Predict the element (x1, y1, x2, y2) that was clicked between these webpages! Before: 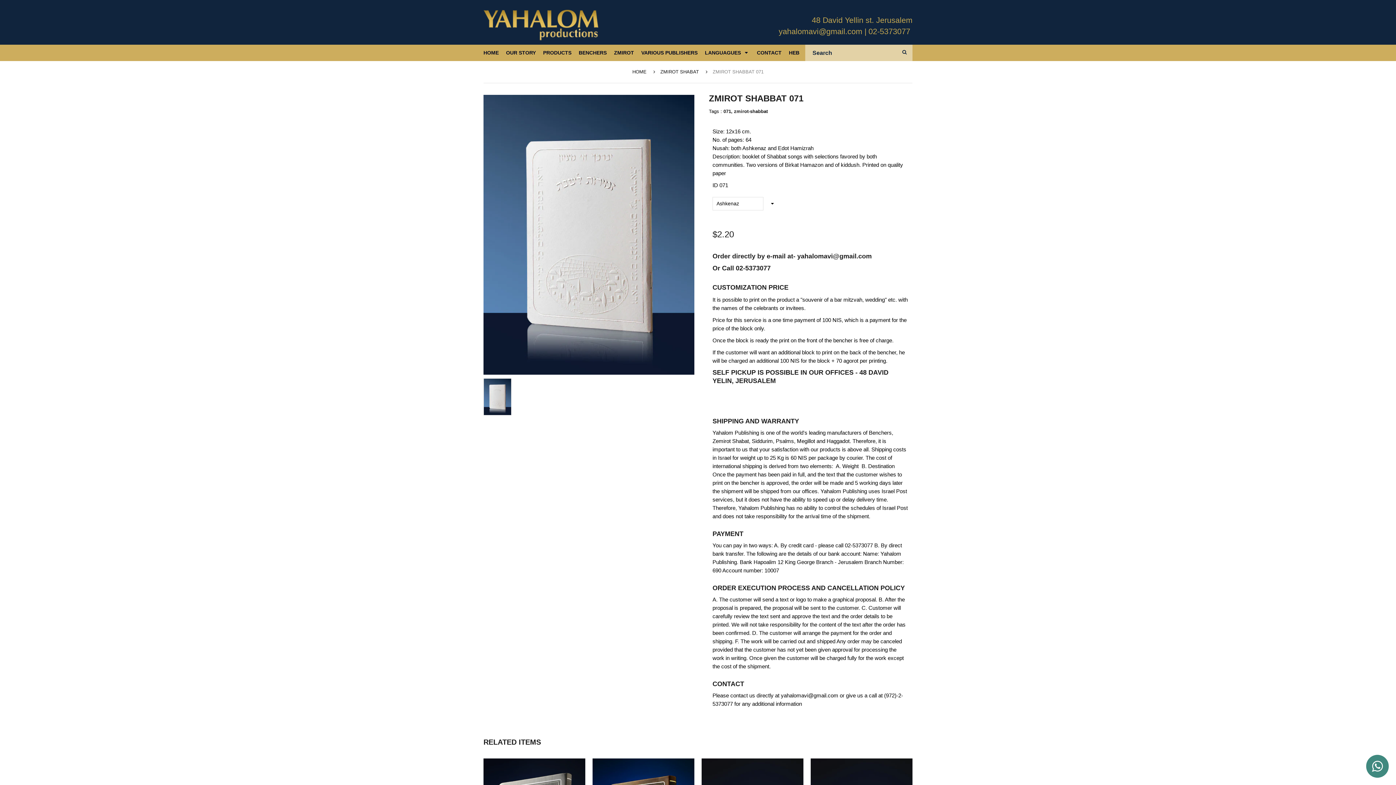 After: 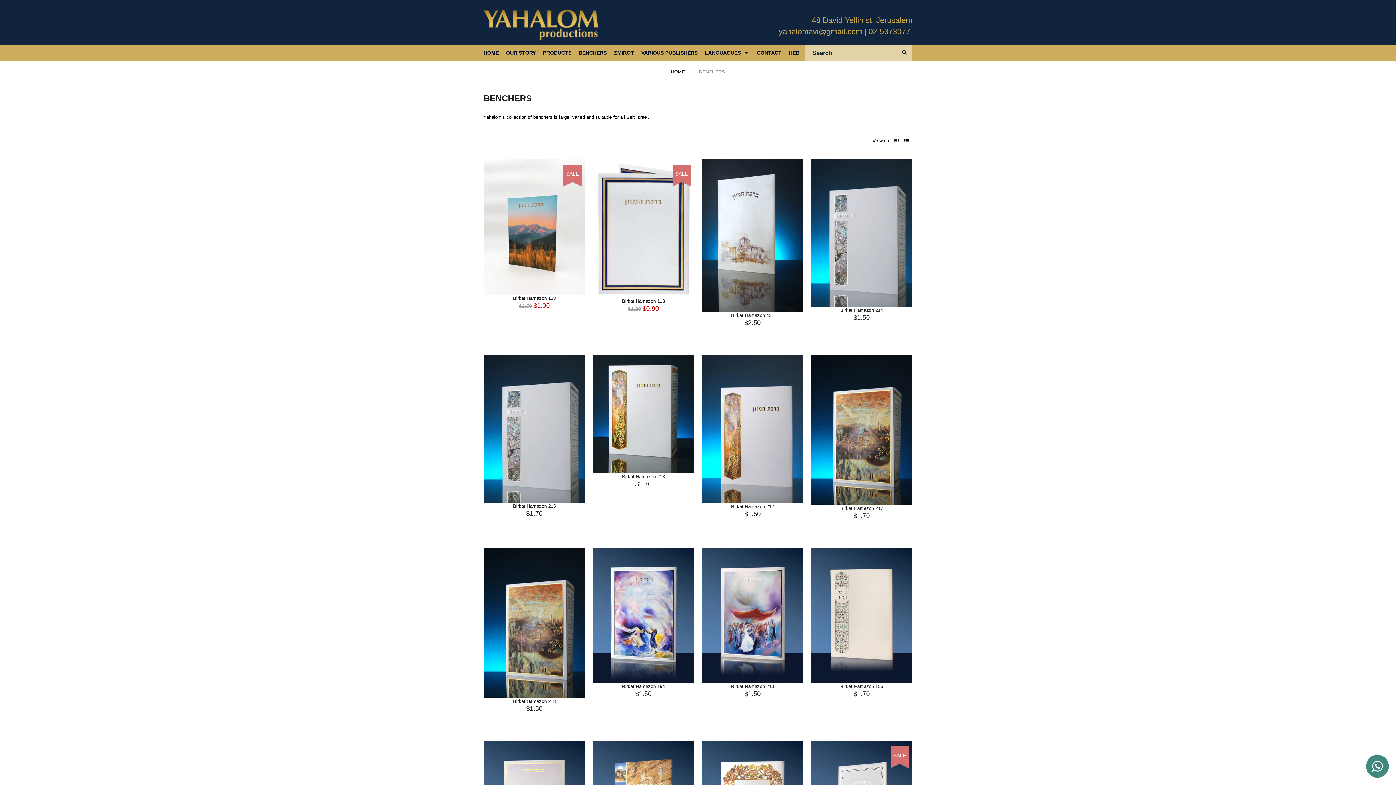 Action: bbox: (578, 48, 606, 57) label: BENCHERS